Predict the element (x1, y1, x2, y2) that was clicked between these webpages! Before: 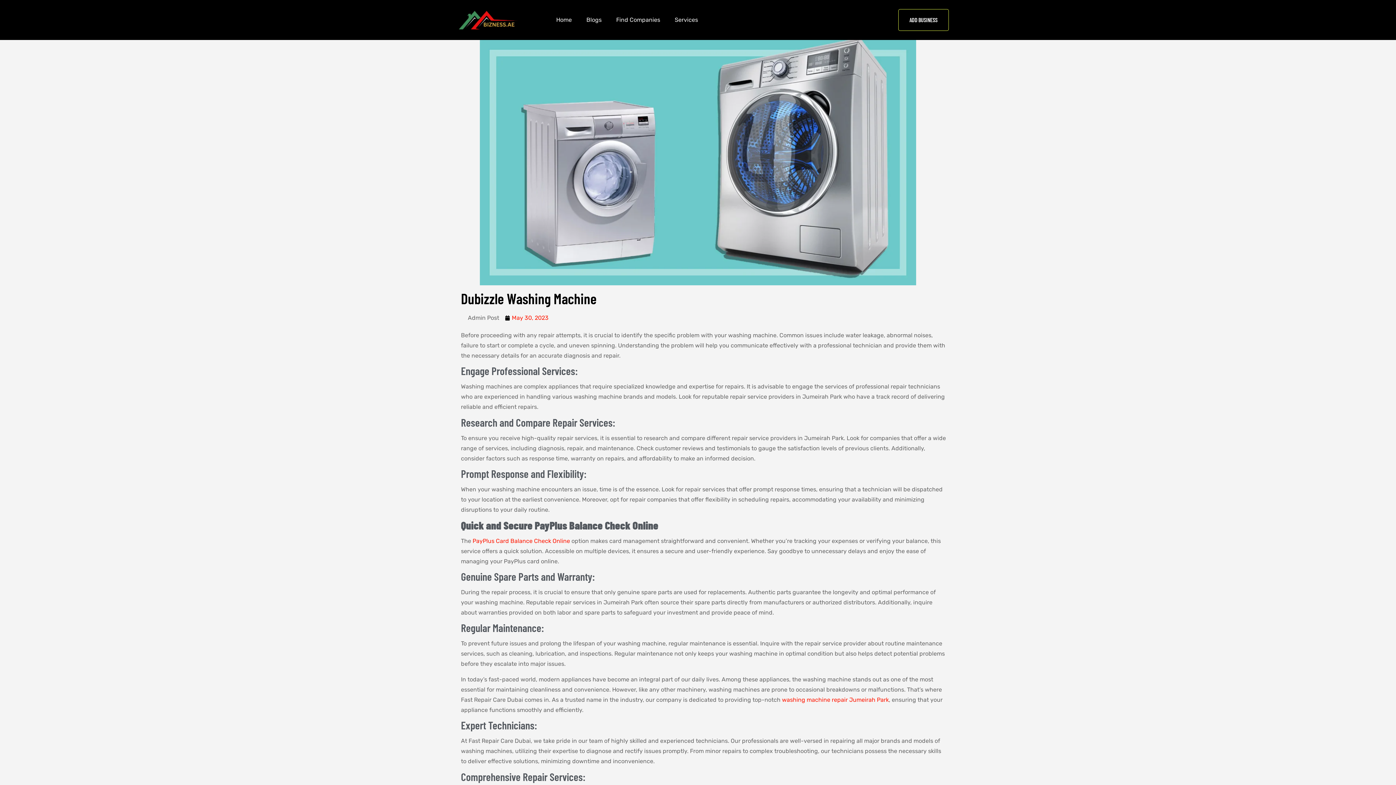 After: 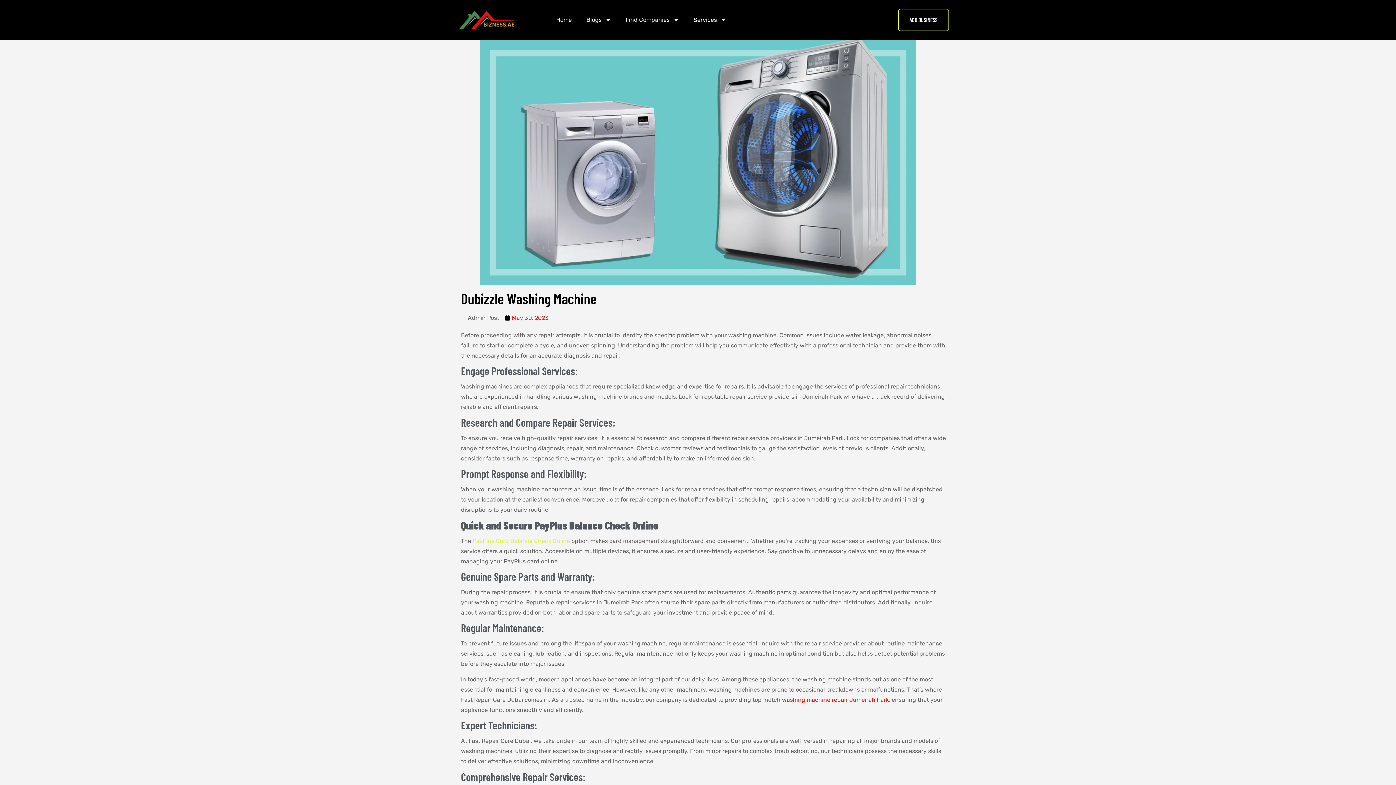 Action: label: PayPlus Card Balance Check Online bbox: (472, 537, 570, 544)